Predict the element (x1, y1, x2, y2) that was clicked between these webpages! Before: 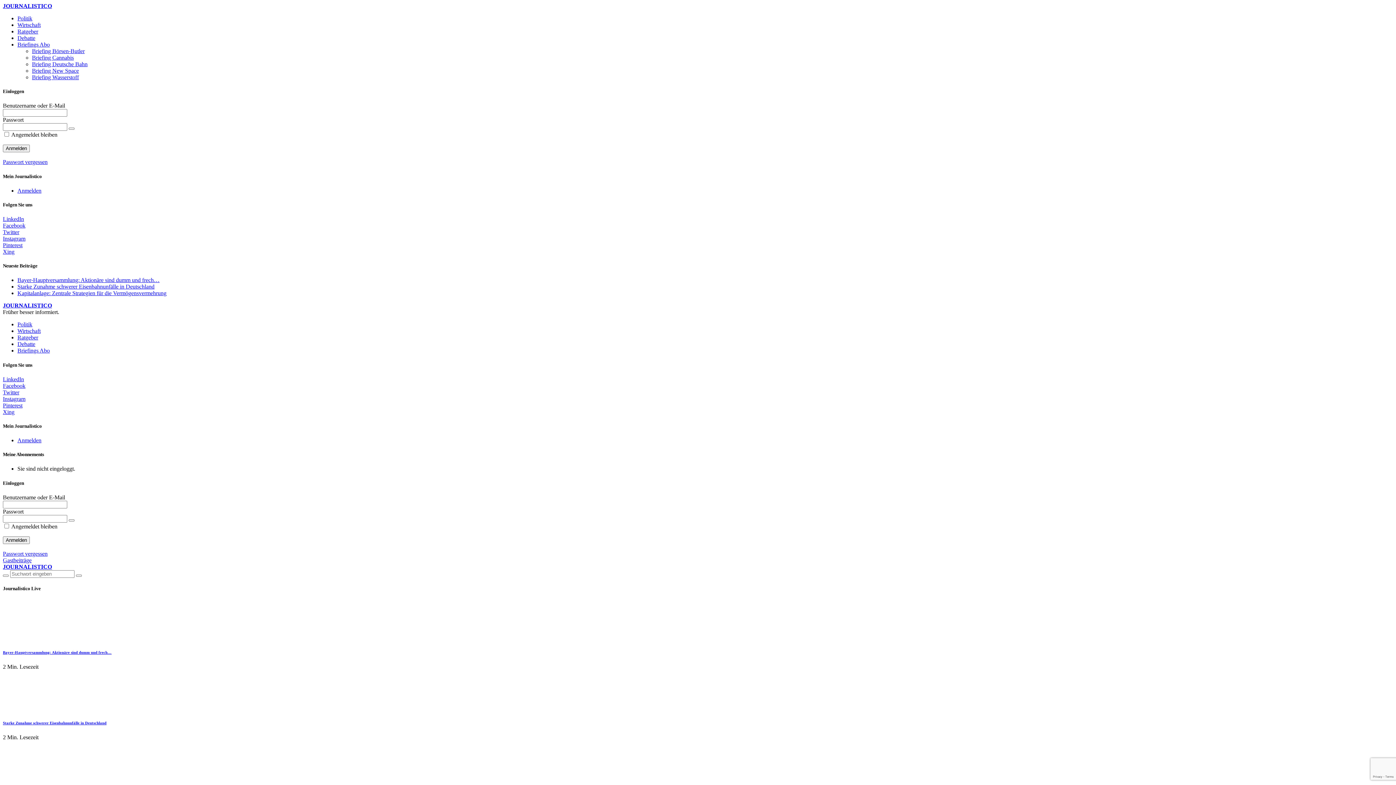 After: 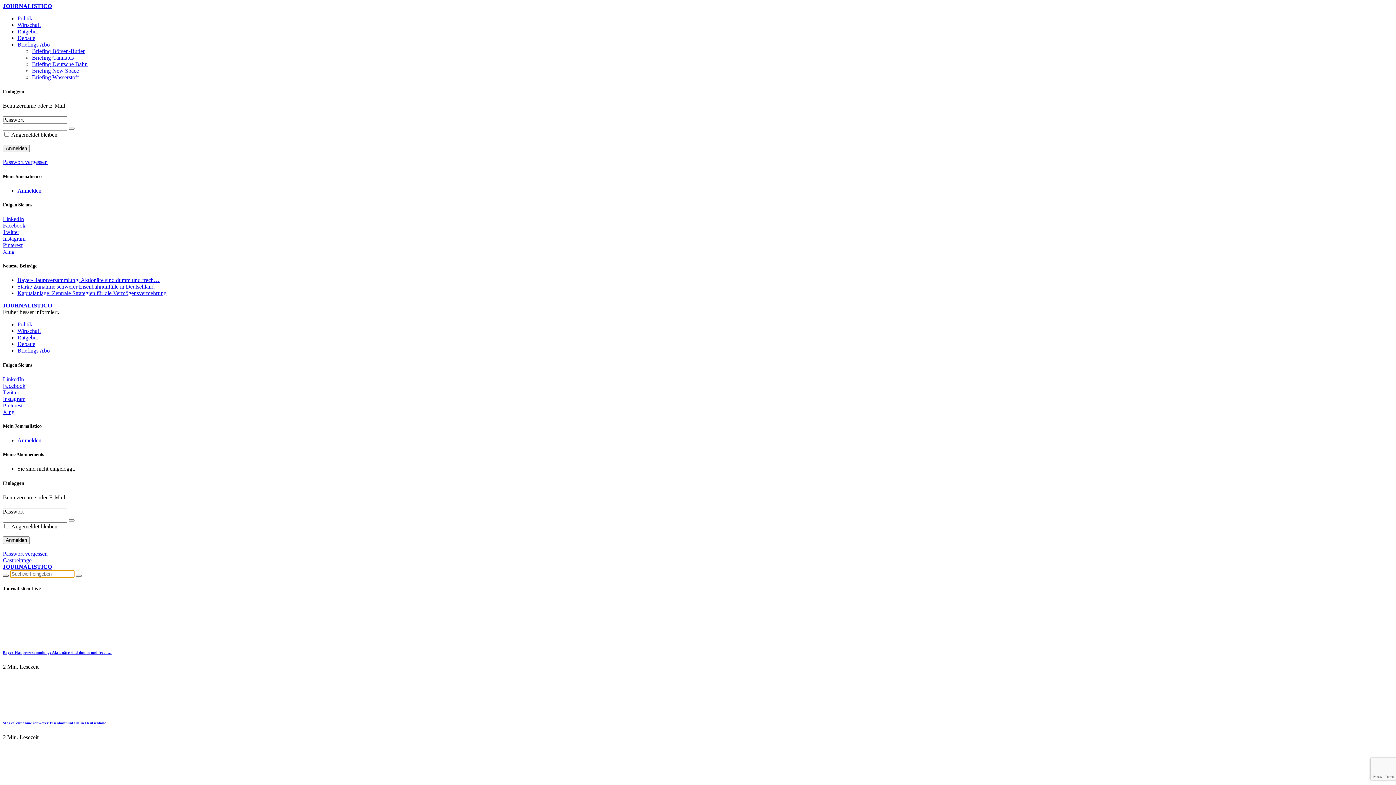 Action: bbox: (2, 574, 8, 577)